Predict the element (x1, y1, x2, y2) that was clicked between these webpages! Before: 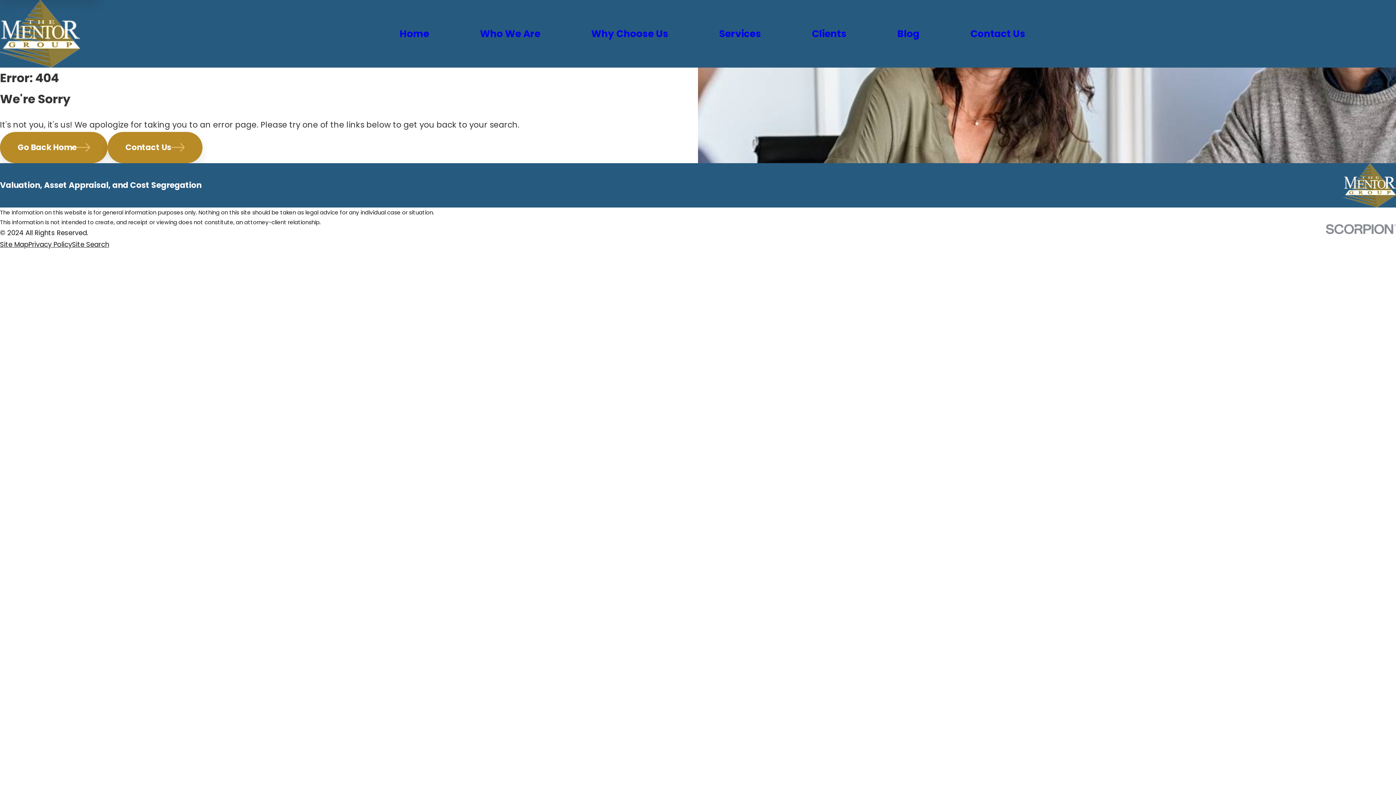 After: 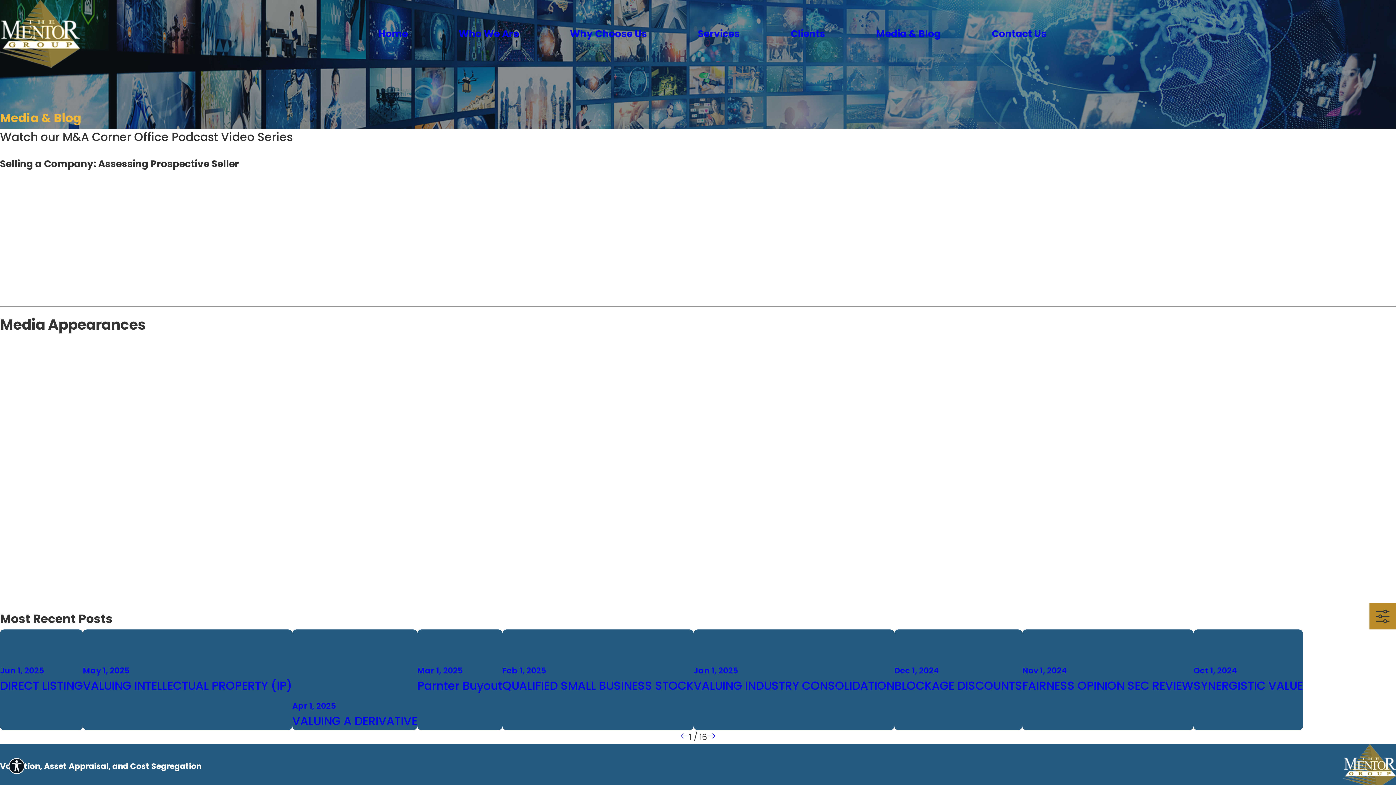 Action: label: Blog bbox: (897, 25, 919, 42)